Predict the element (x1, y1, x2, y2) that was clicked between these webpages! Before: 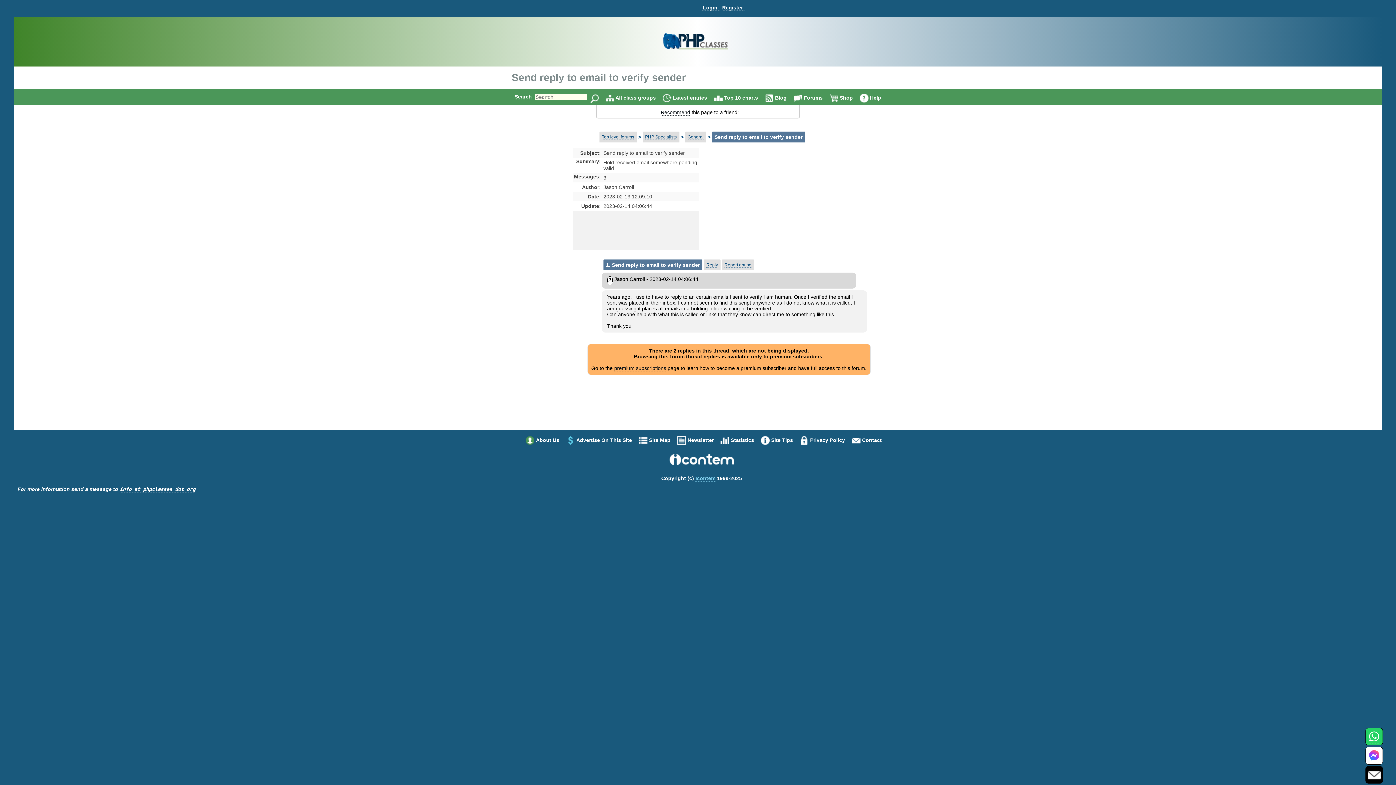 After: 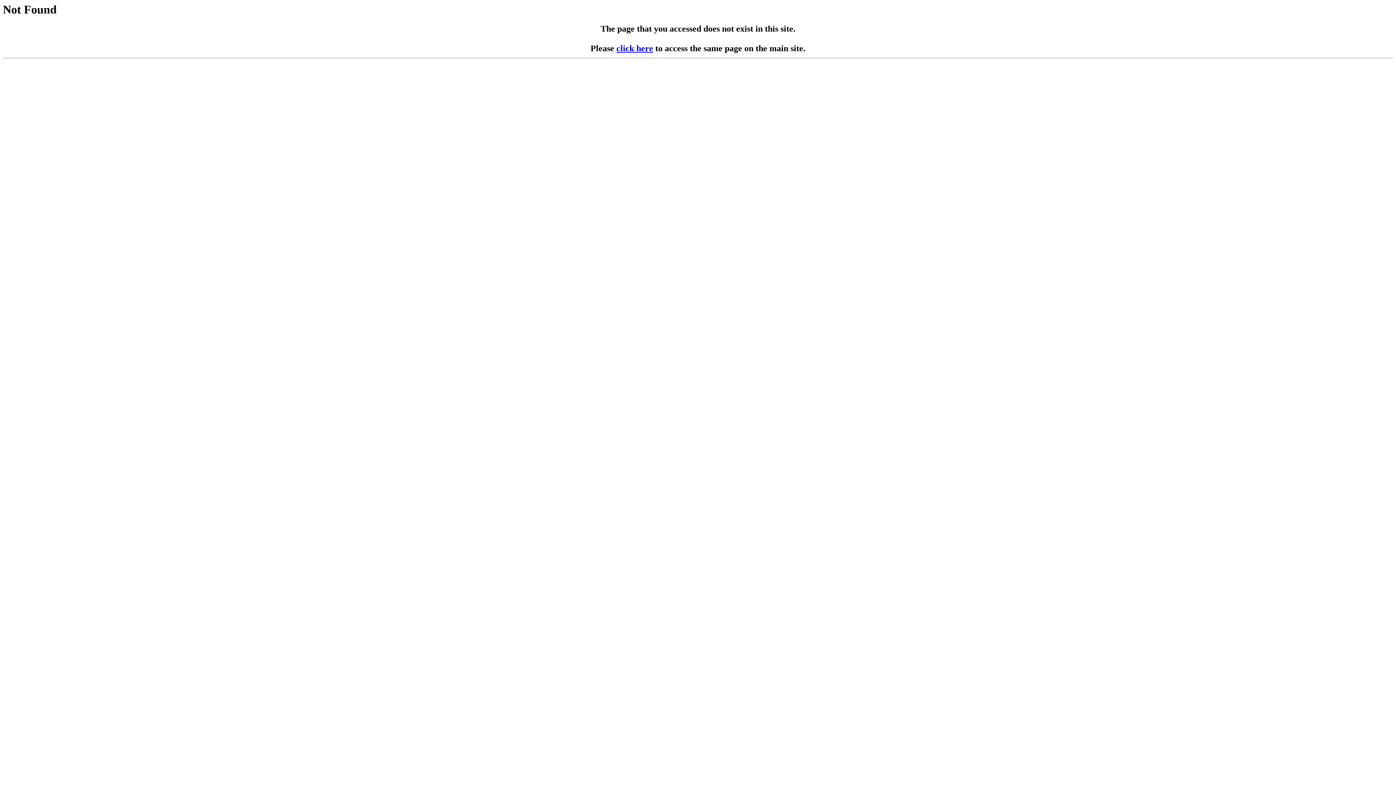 Action: label: premium subscriptions bbox: (614, 365, 666, 371)